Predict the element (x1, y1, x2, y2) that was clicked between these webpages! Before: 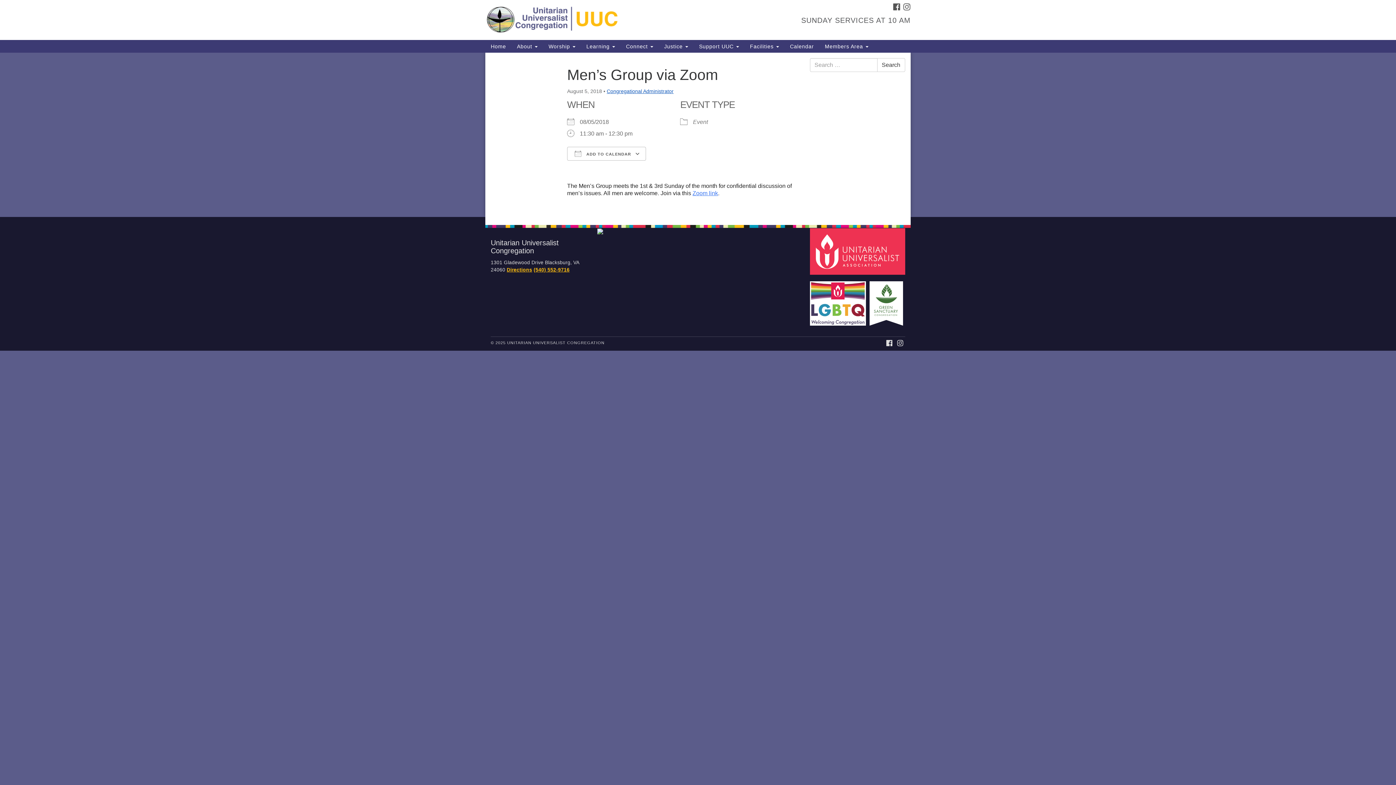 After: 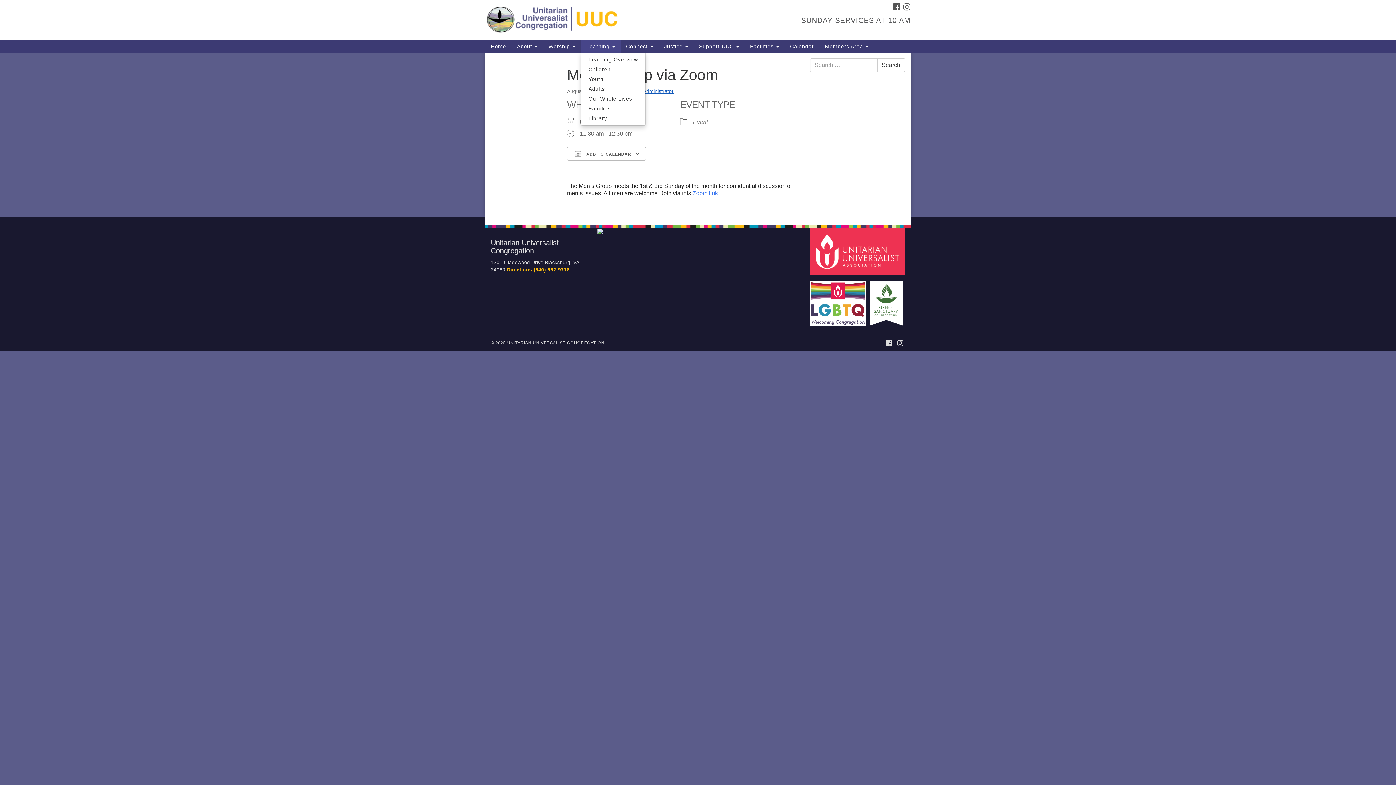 Action: bbox: (581, 40, 620, 52) label: Learning 